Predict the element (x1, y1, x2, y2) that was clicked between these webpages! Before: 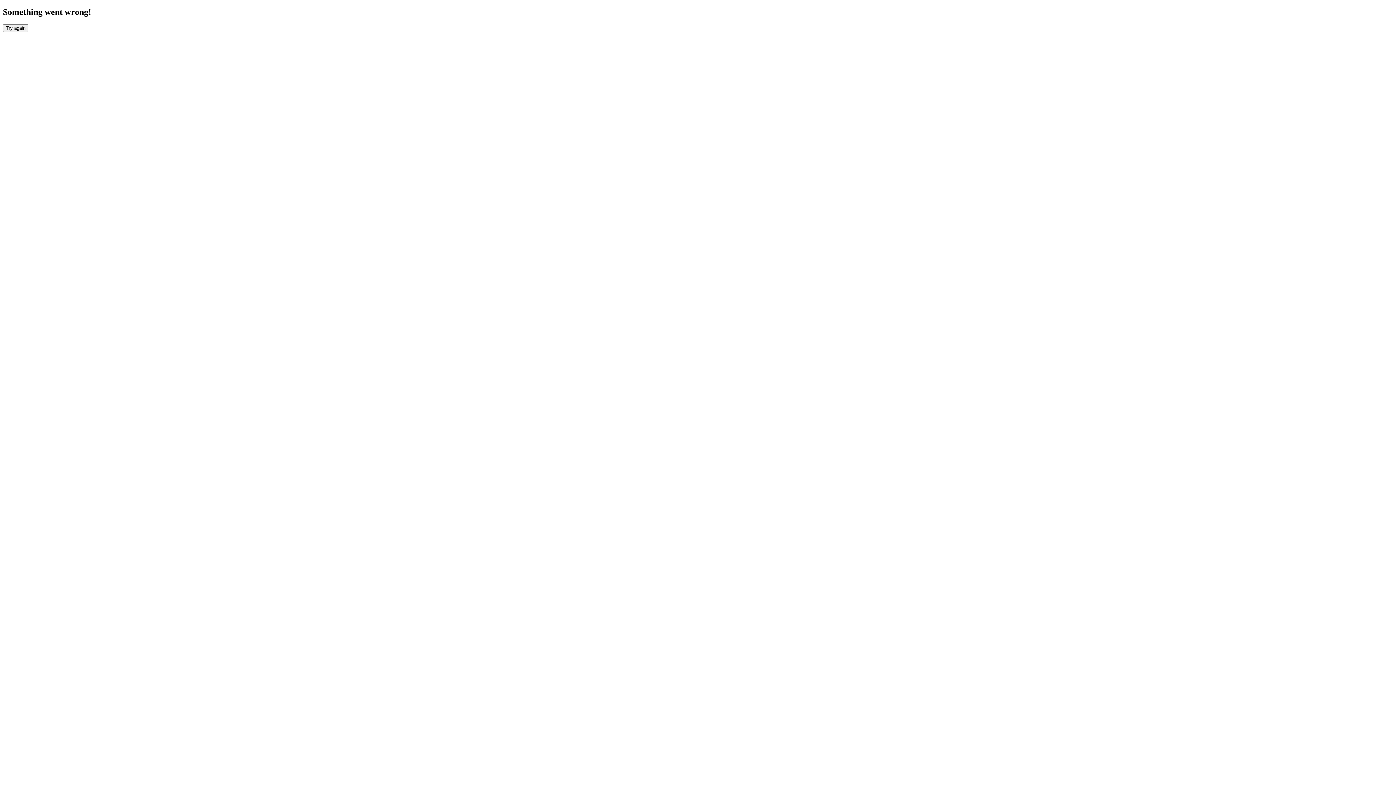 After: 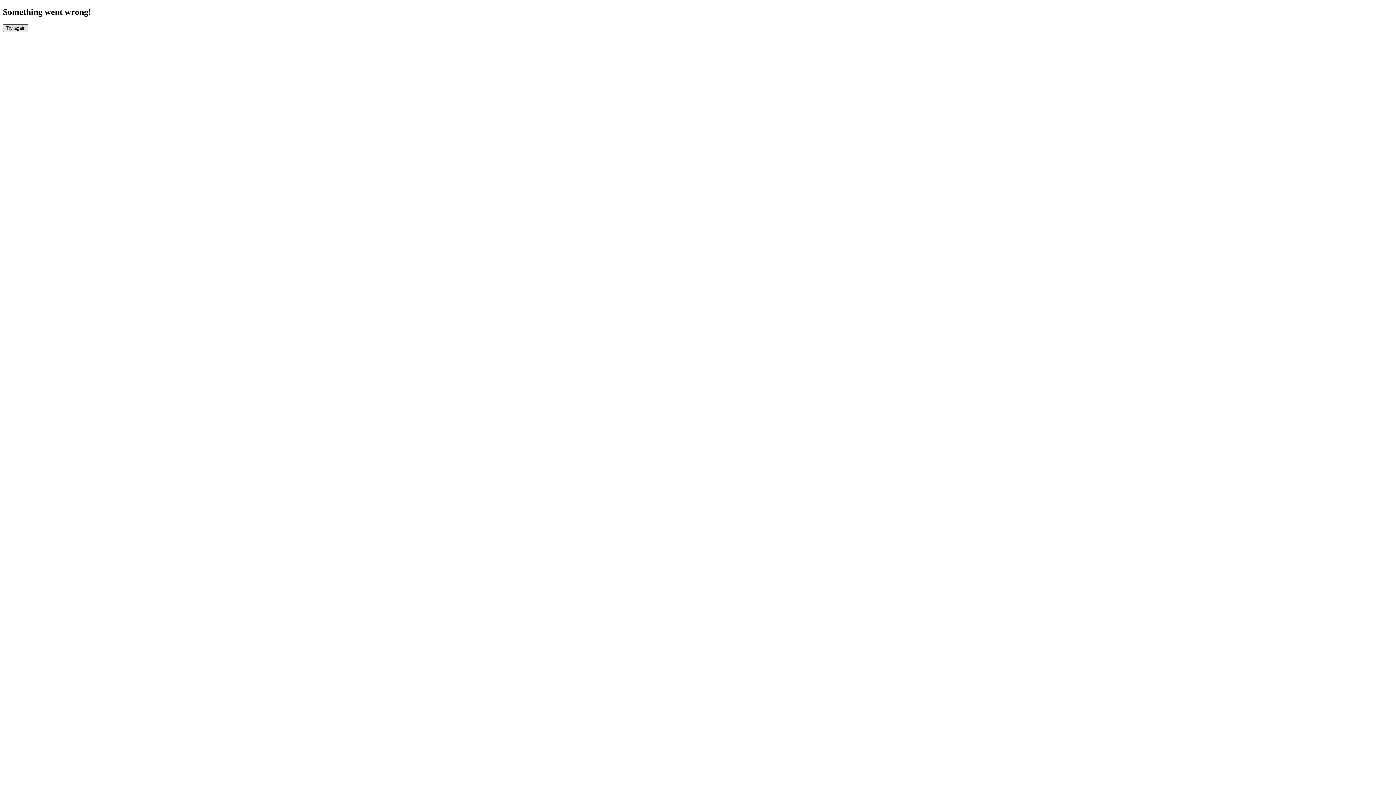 Action: bbox: (2, 24, 28, 31) label: Try again